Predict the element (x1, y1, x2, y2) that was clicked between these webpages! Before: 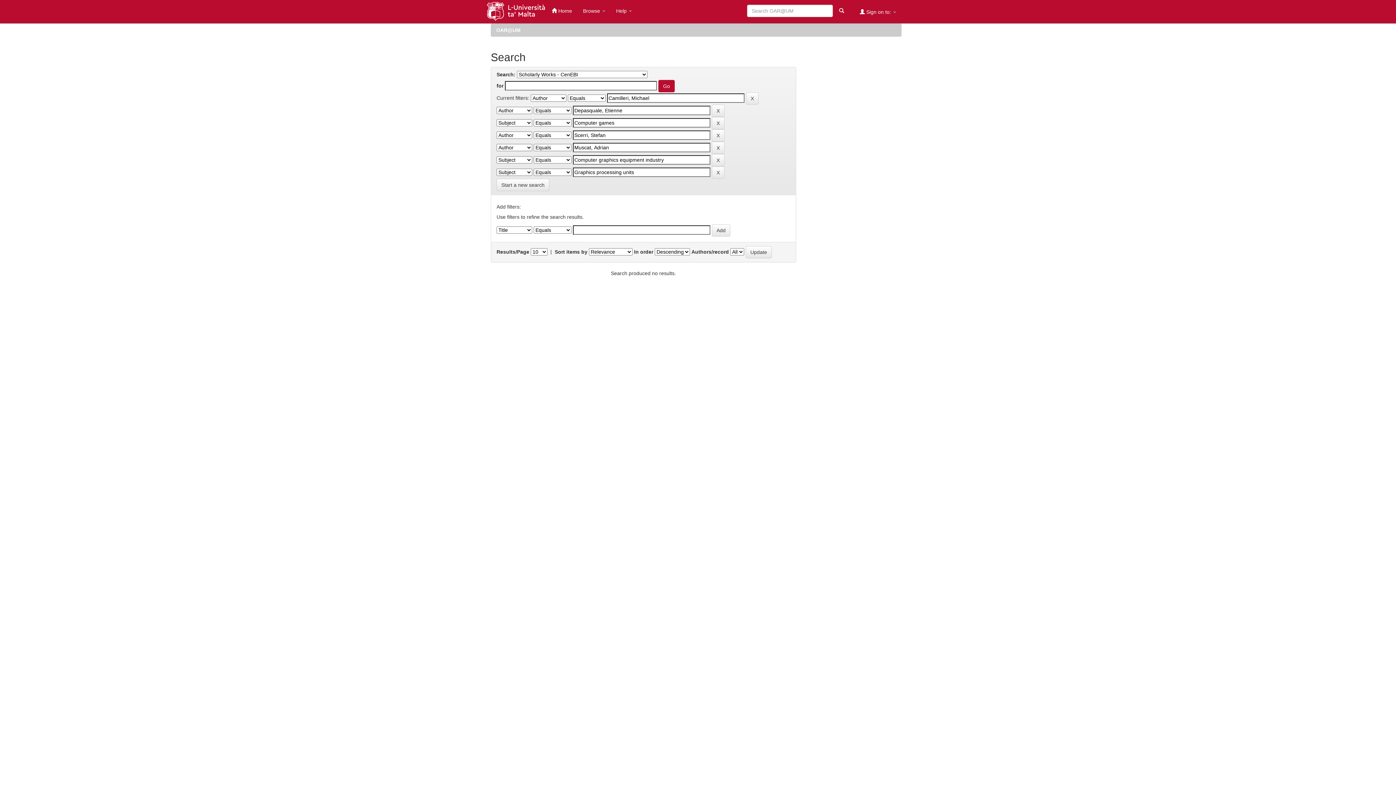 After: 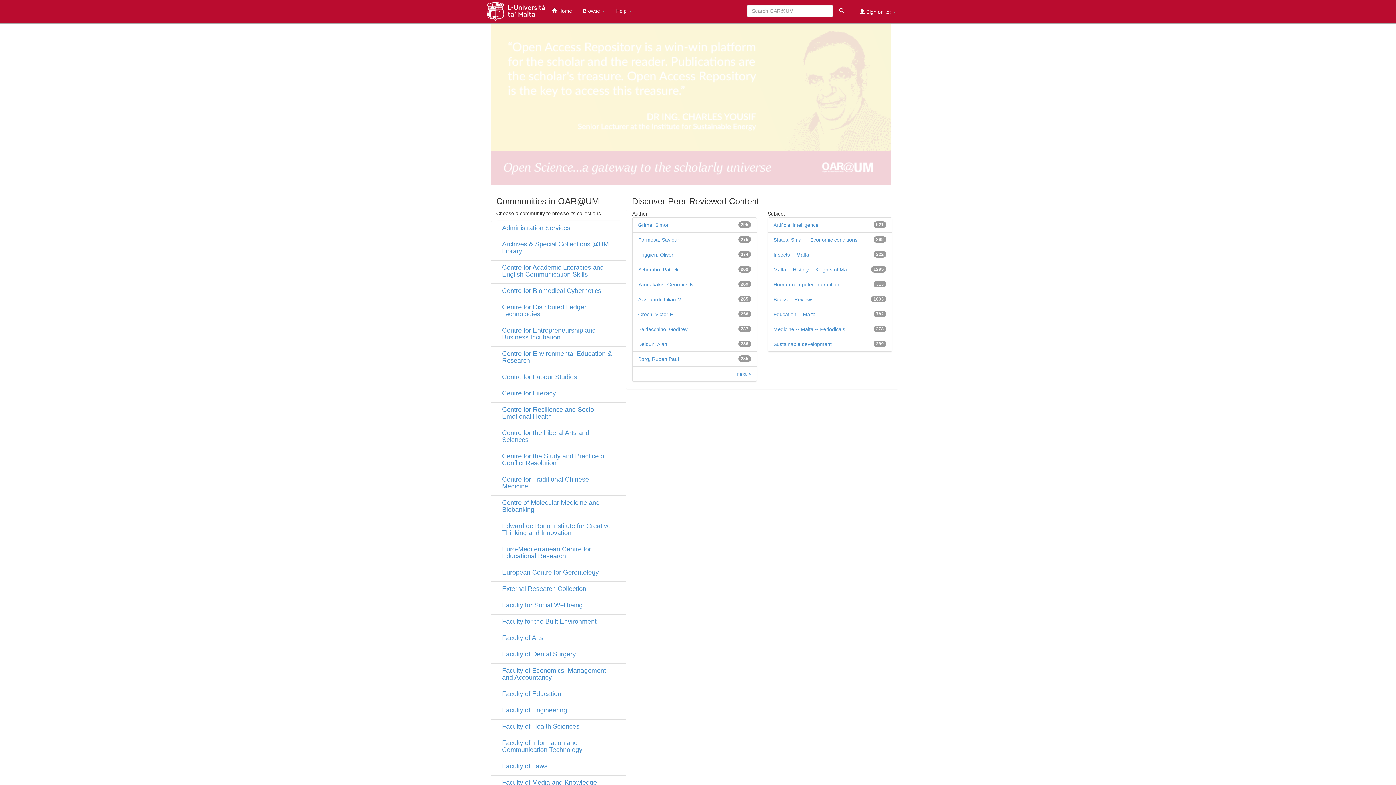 Action: bbox: (496, 27, 520, 33) label: OAR@UM